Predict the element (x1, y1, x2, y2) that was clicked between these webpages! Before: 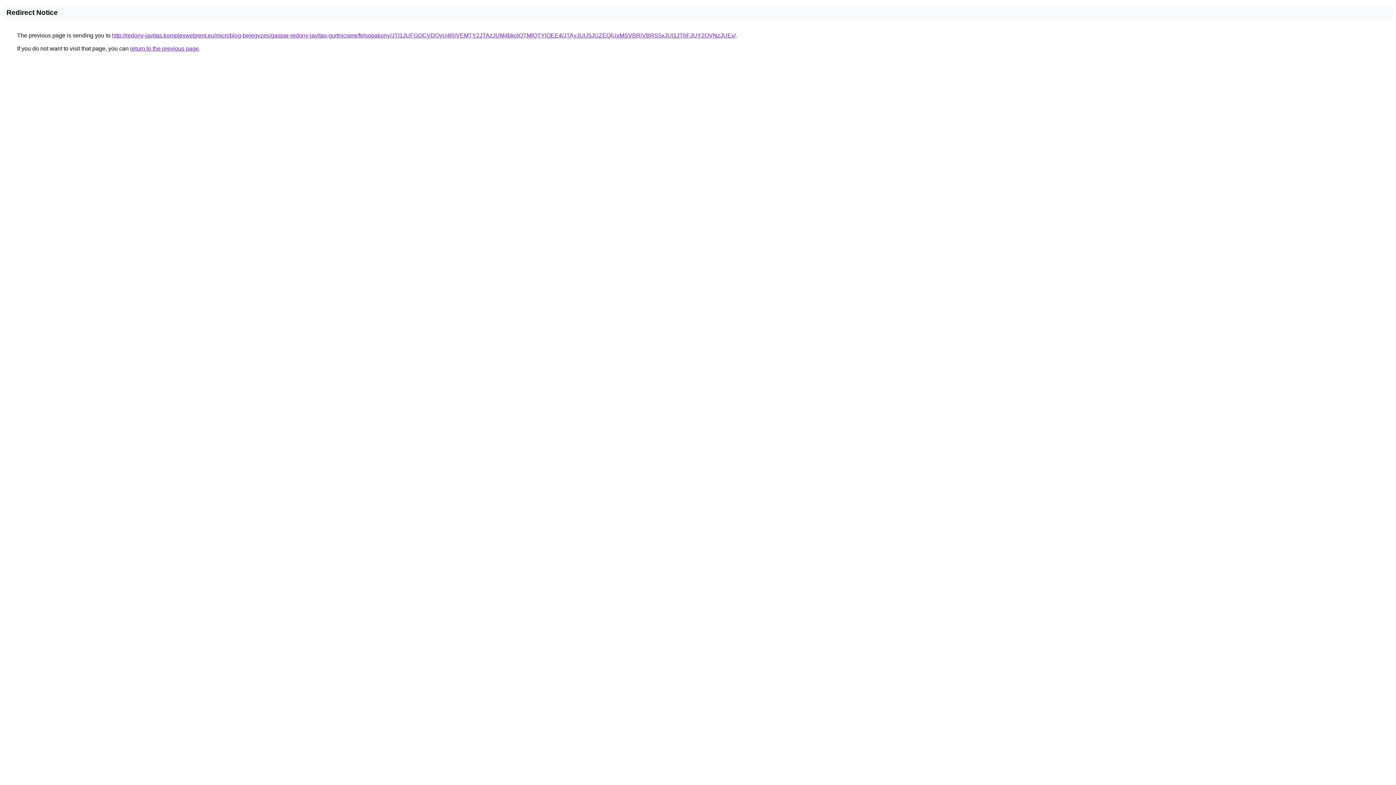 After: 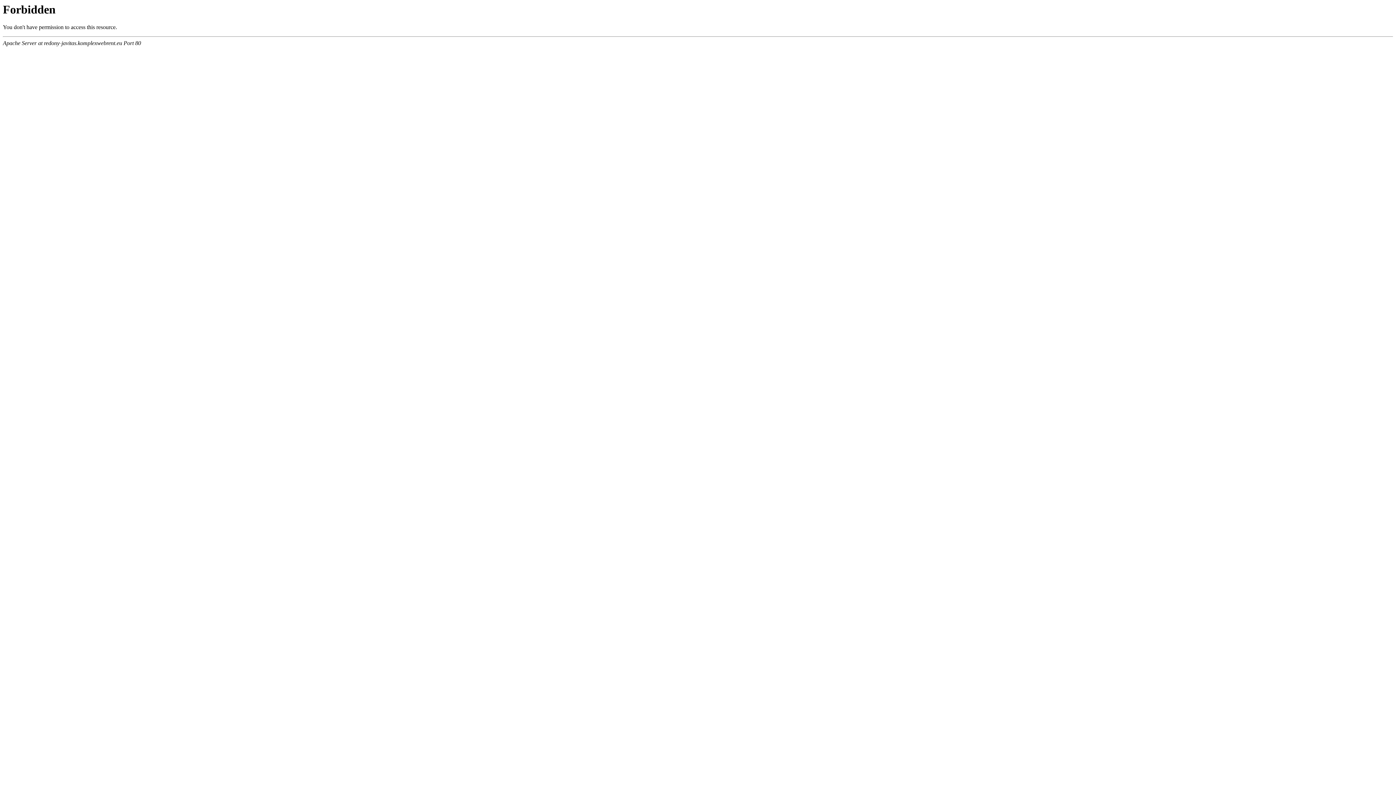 Action: bbox: (112, 32, 736, 38) label: http://redony-javitas.komplexwebrent.eu/microblog-bejegyzes/gaspar-redony-javitas-gurtnicsere/felsopakony/JTI1JUFGOCVDQyU4RiVEMTY2JTAzJUM4bkolQTMlQTYlOEE4/JTAyJUU5JUZEQiUxMSVBRiVBRS5xJUI1JThFJUY2OVNzJUEx/